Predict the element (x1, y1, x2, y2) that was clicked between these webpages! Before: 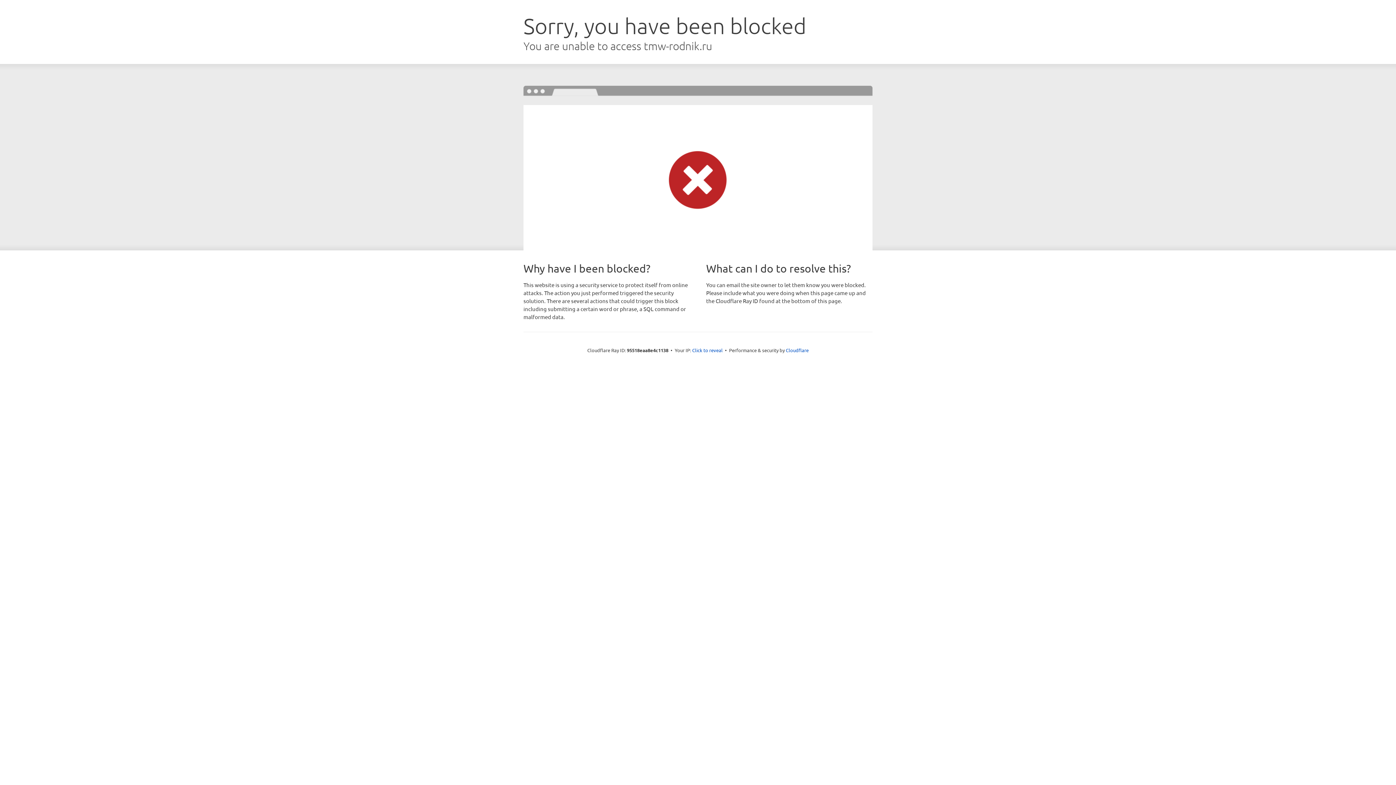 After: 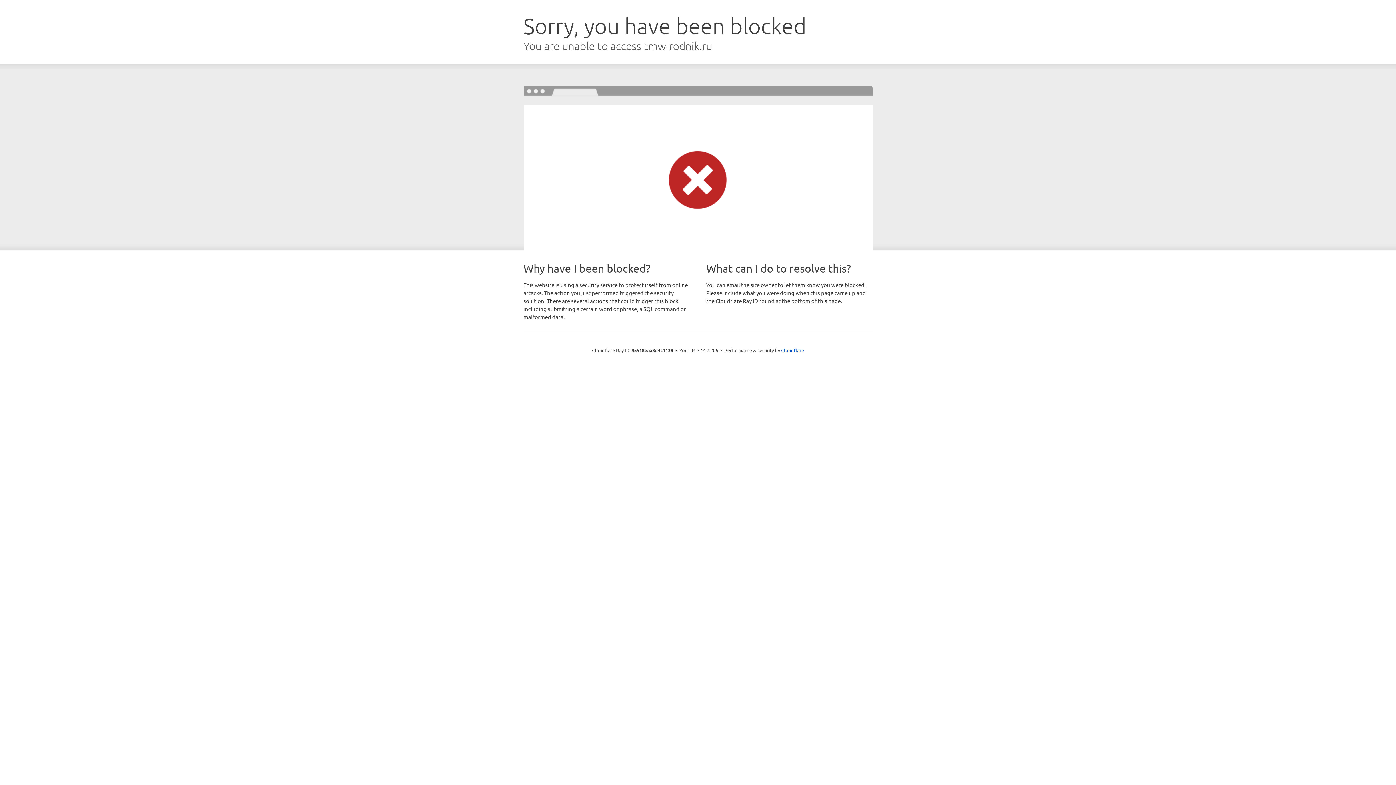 Action: label: Click to reveal bbox: (692, 346, 722, 353)